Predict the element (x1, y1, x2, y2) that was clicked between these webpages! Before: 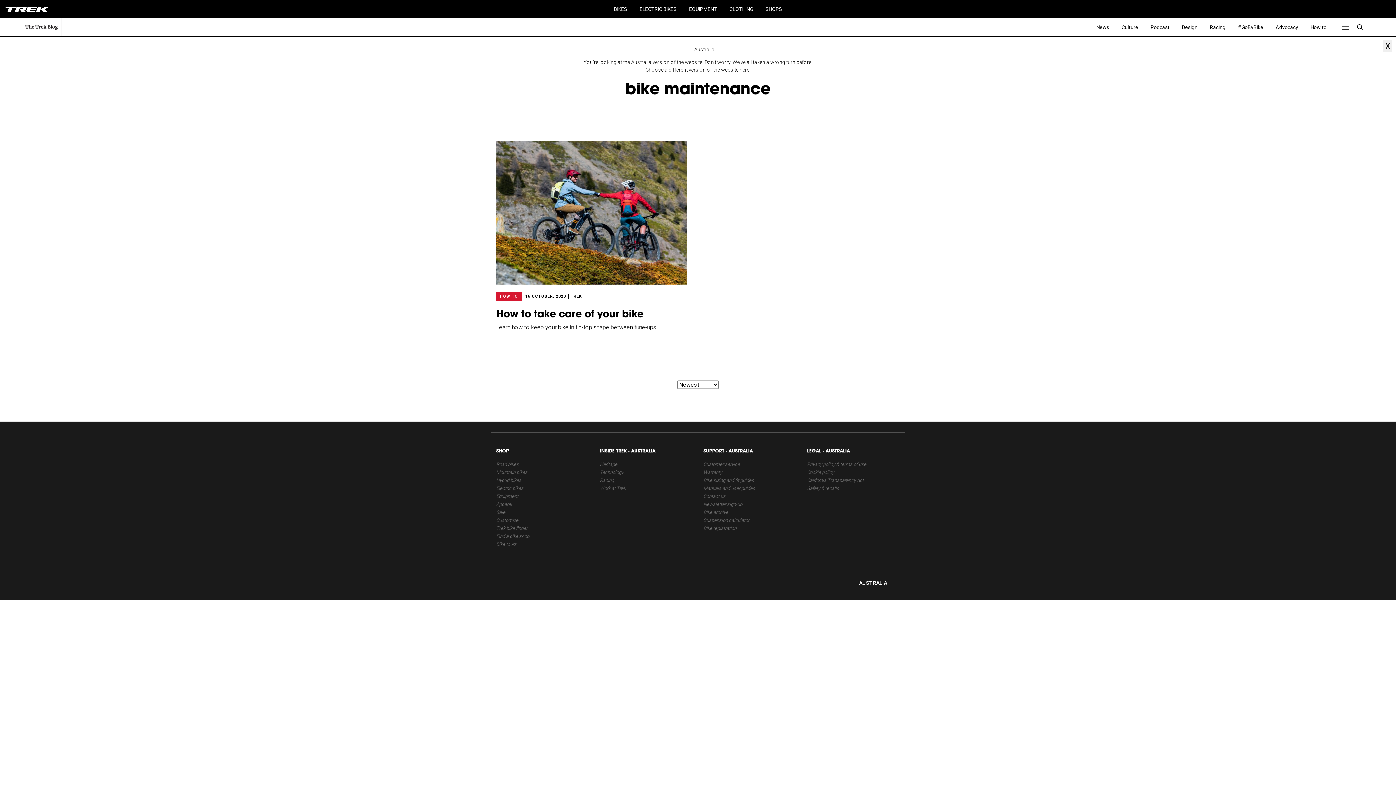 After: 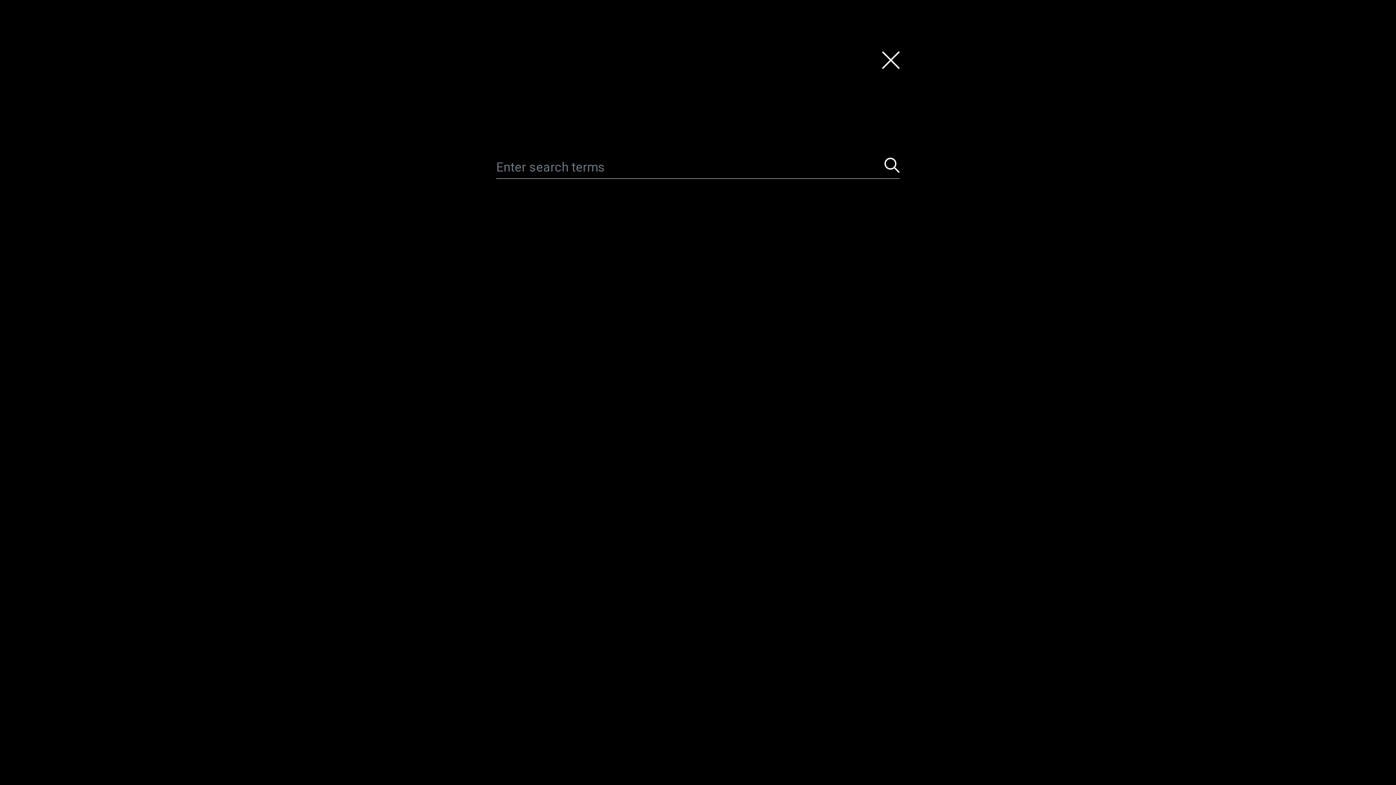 Action: bbox: (1355, 19, 1365, 35) label: Open Mobile Menu